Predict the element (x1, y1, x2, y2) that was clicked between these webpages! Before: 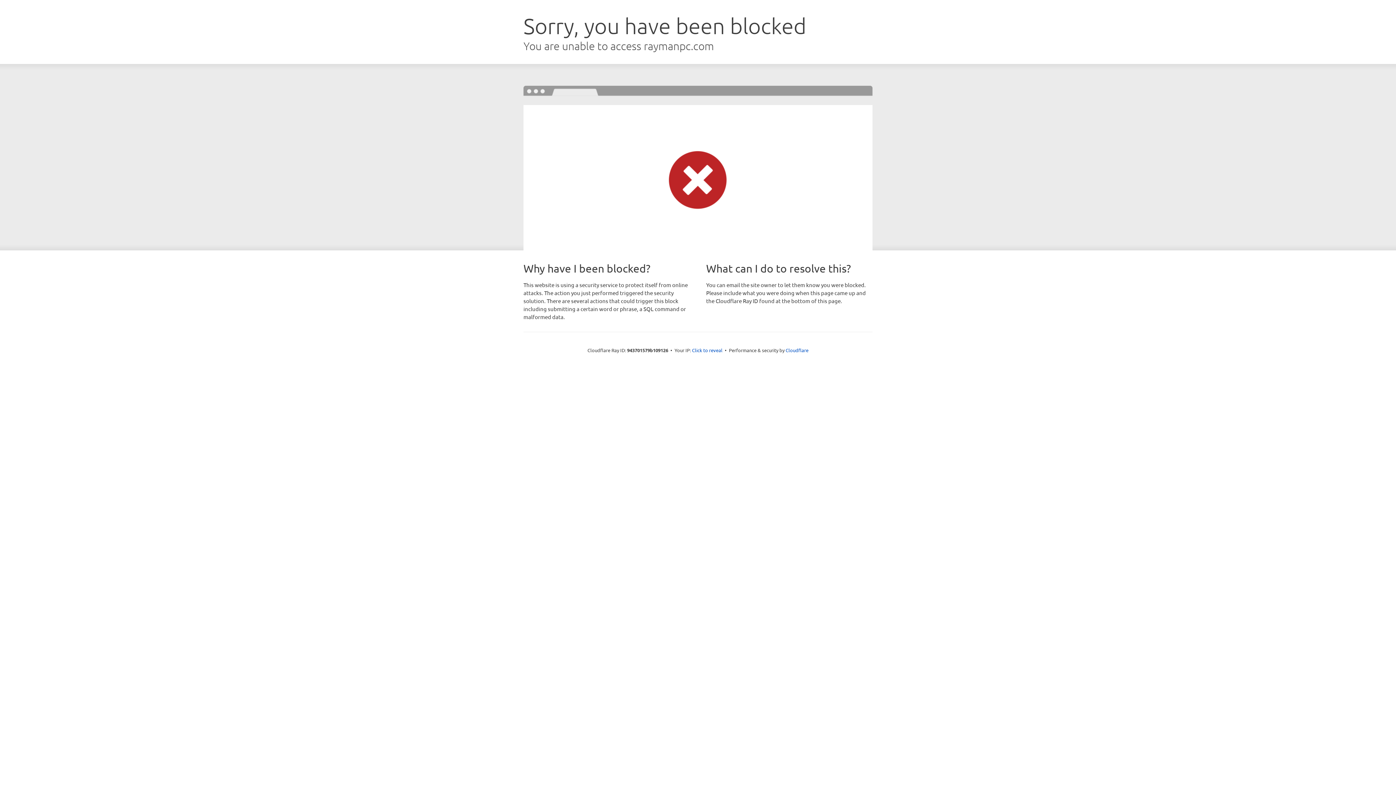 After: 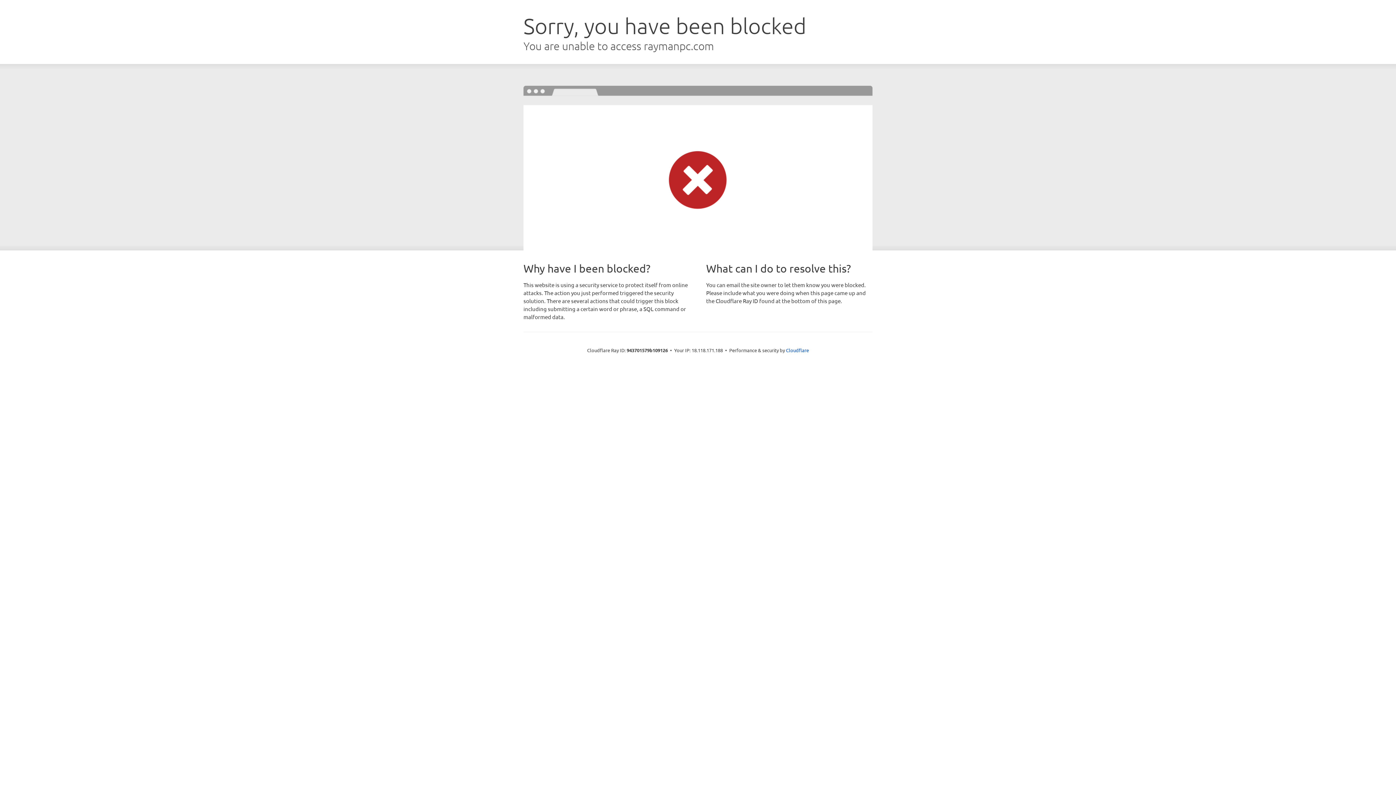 Action: label: Click to reveal bbox: (692, 346, 722, 353)